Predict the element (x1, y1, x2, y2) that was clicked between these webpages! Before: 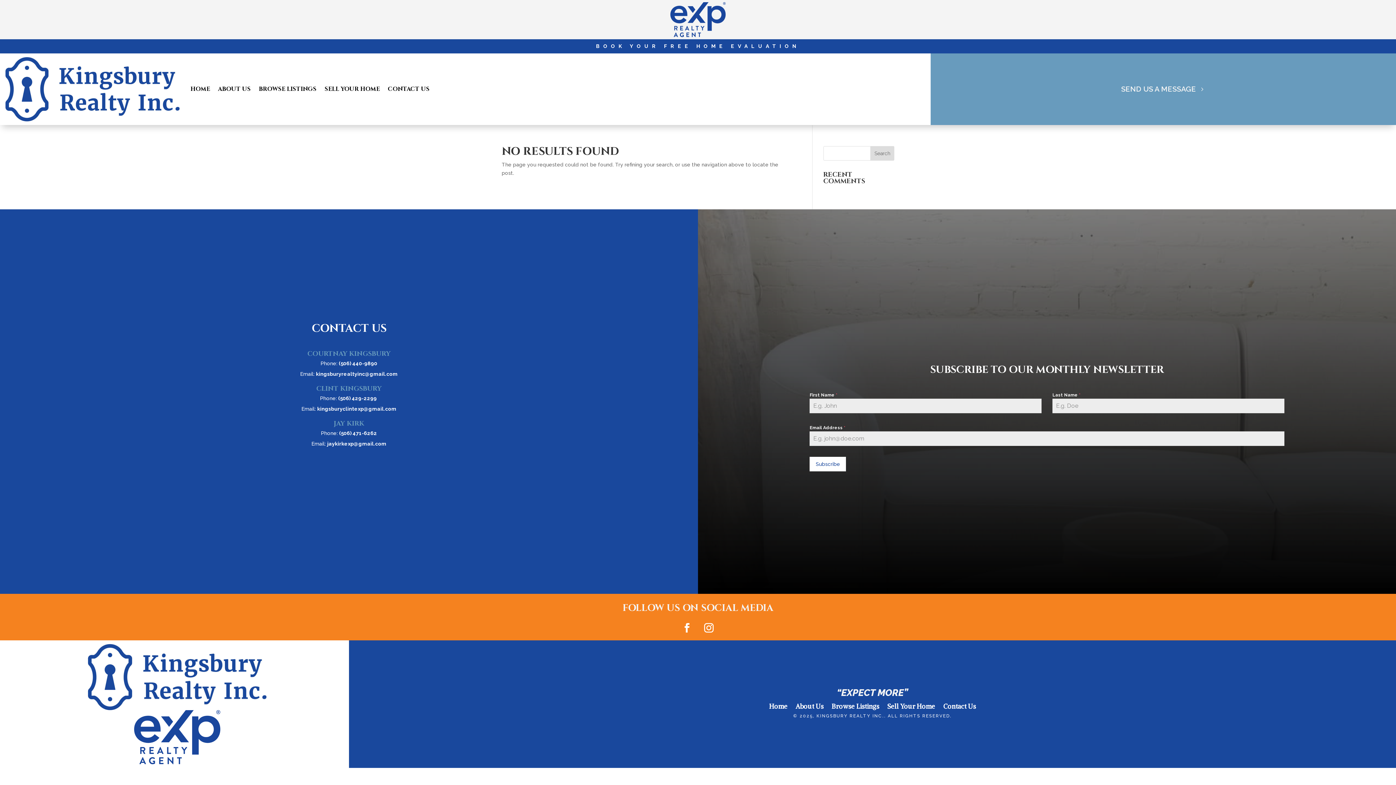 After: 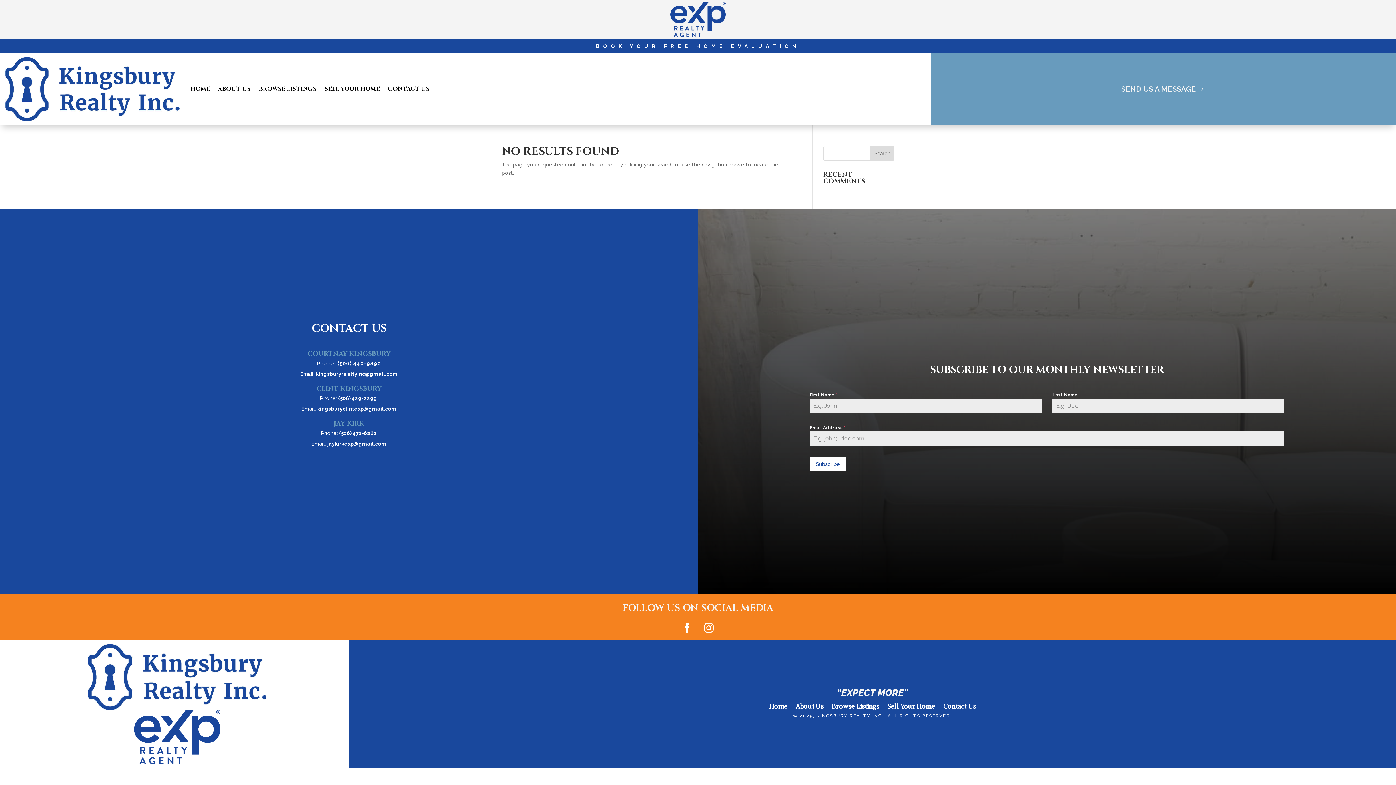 Action: label: Phone: (506) 440-9890 bbox: (320, 360, 377, 366)